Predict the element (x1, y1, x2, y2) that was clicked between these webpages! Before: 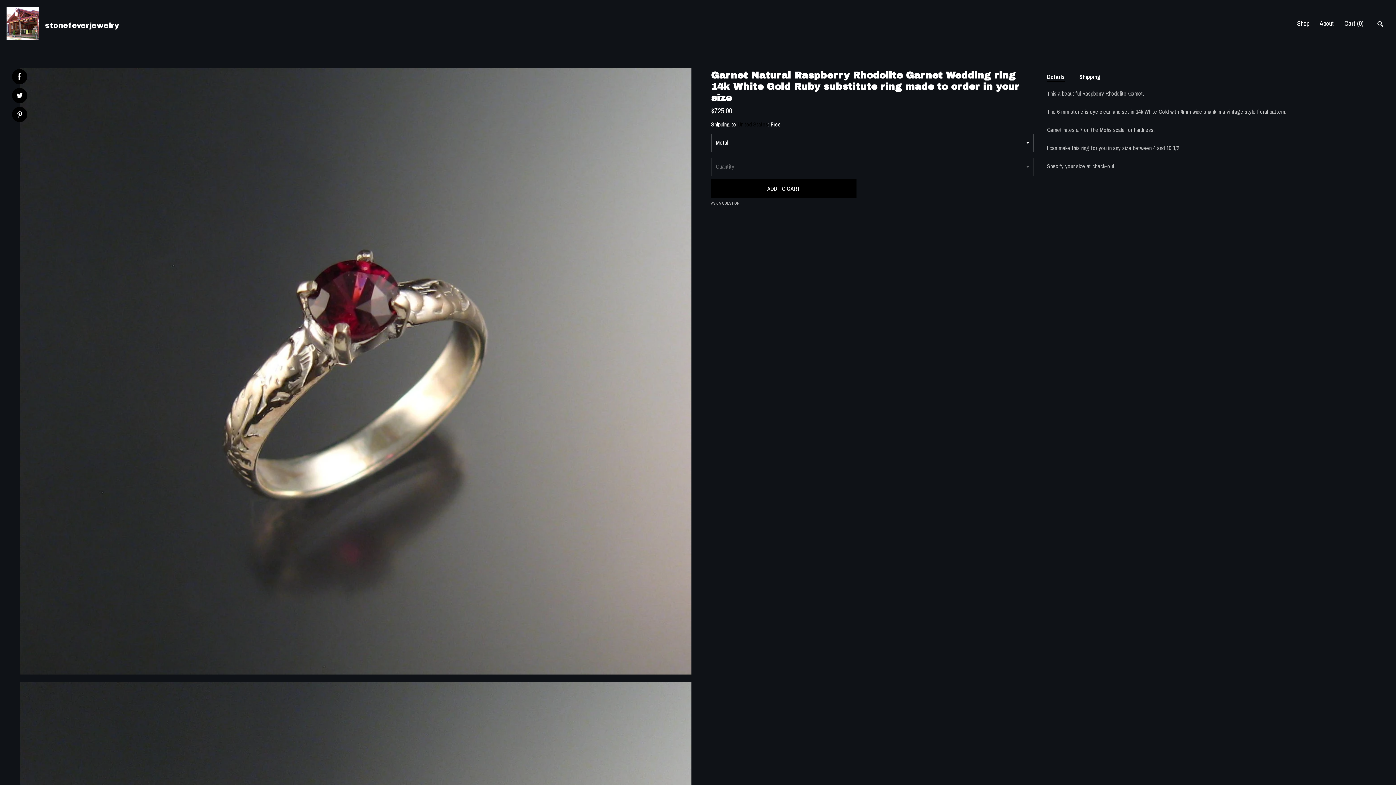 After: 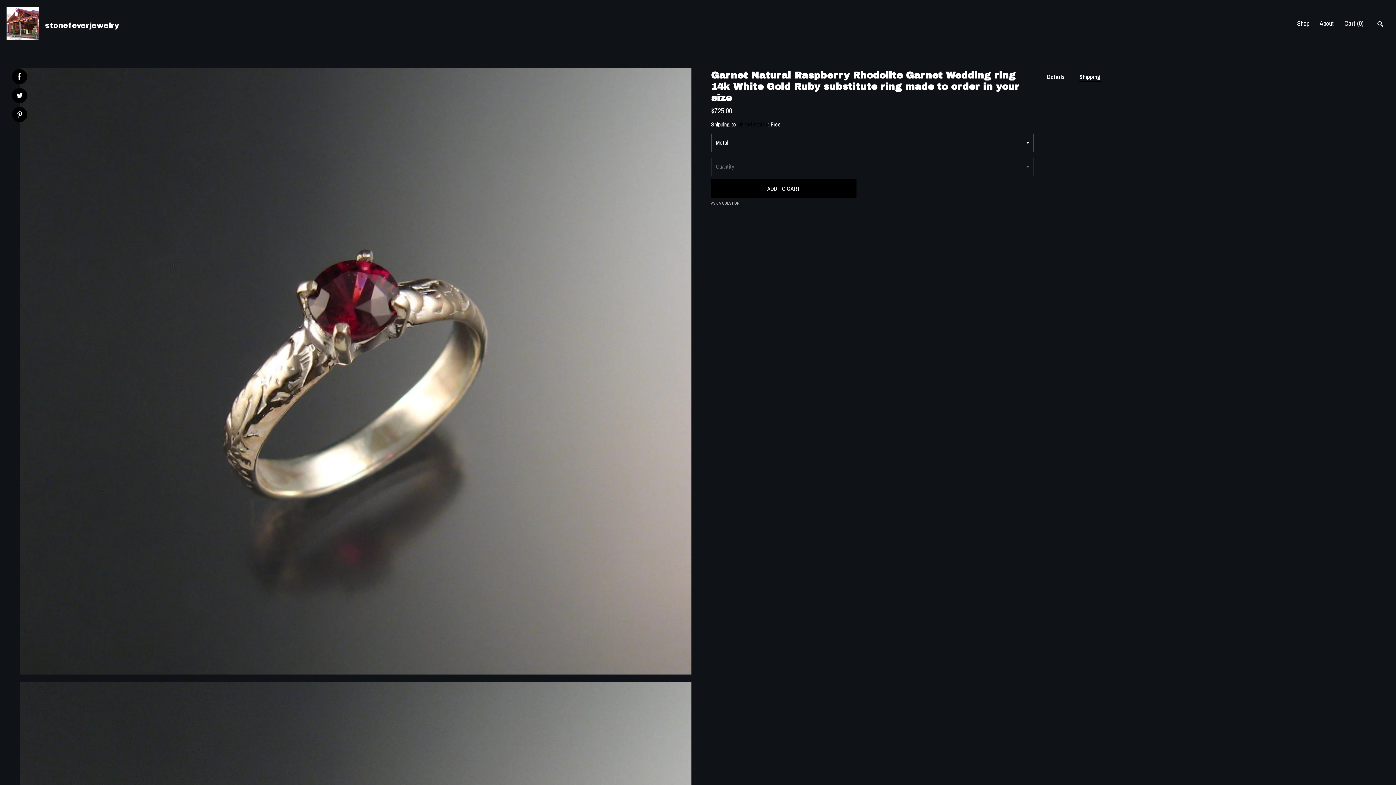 Action: label: Shipping bbox: (1079, 72, 1101, 81)